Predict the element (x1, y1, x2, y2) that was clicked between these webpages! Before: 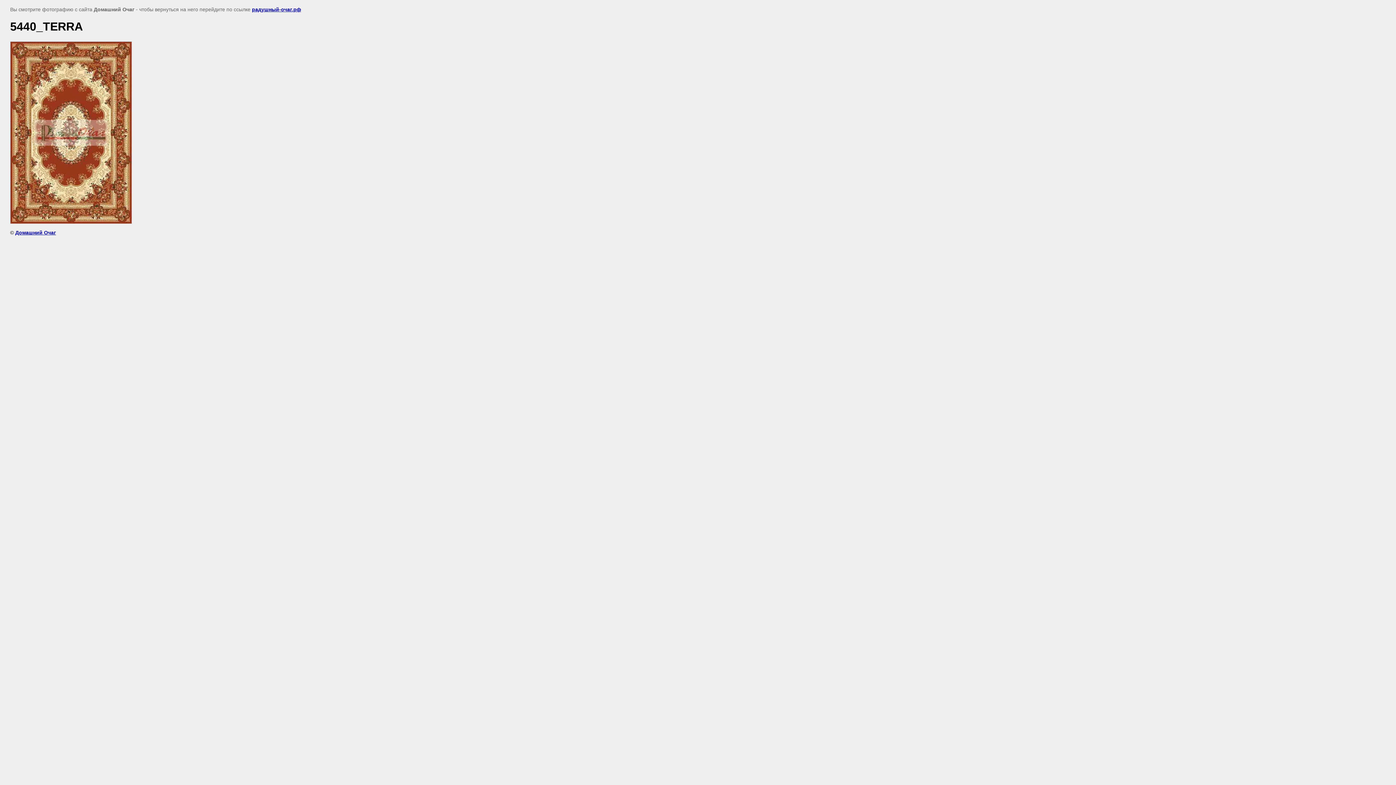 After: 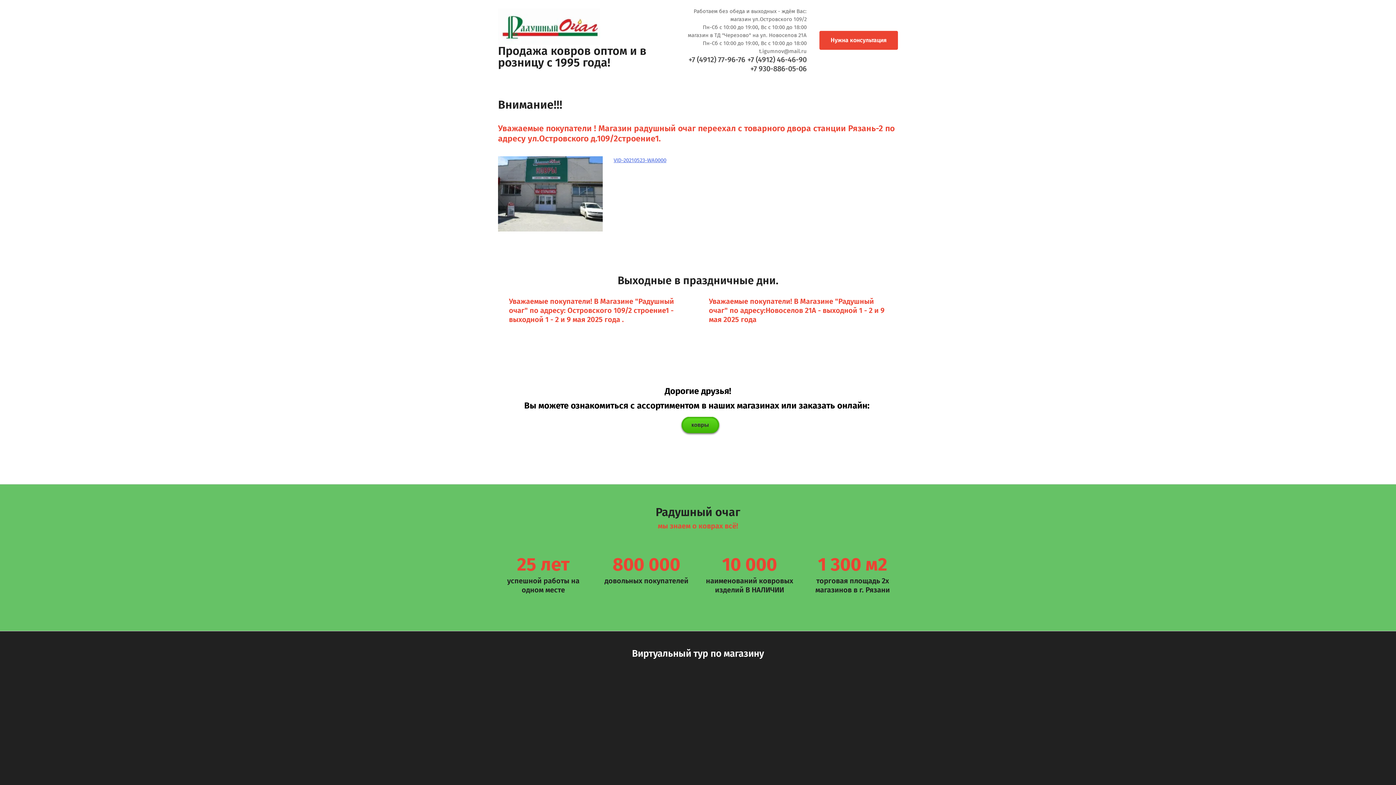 Action: bbox: (15, 229, 56, 235) label: Домашний Очаг